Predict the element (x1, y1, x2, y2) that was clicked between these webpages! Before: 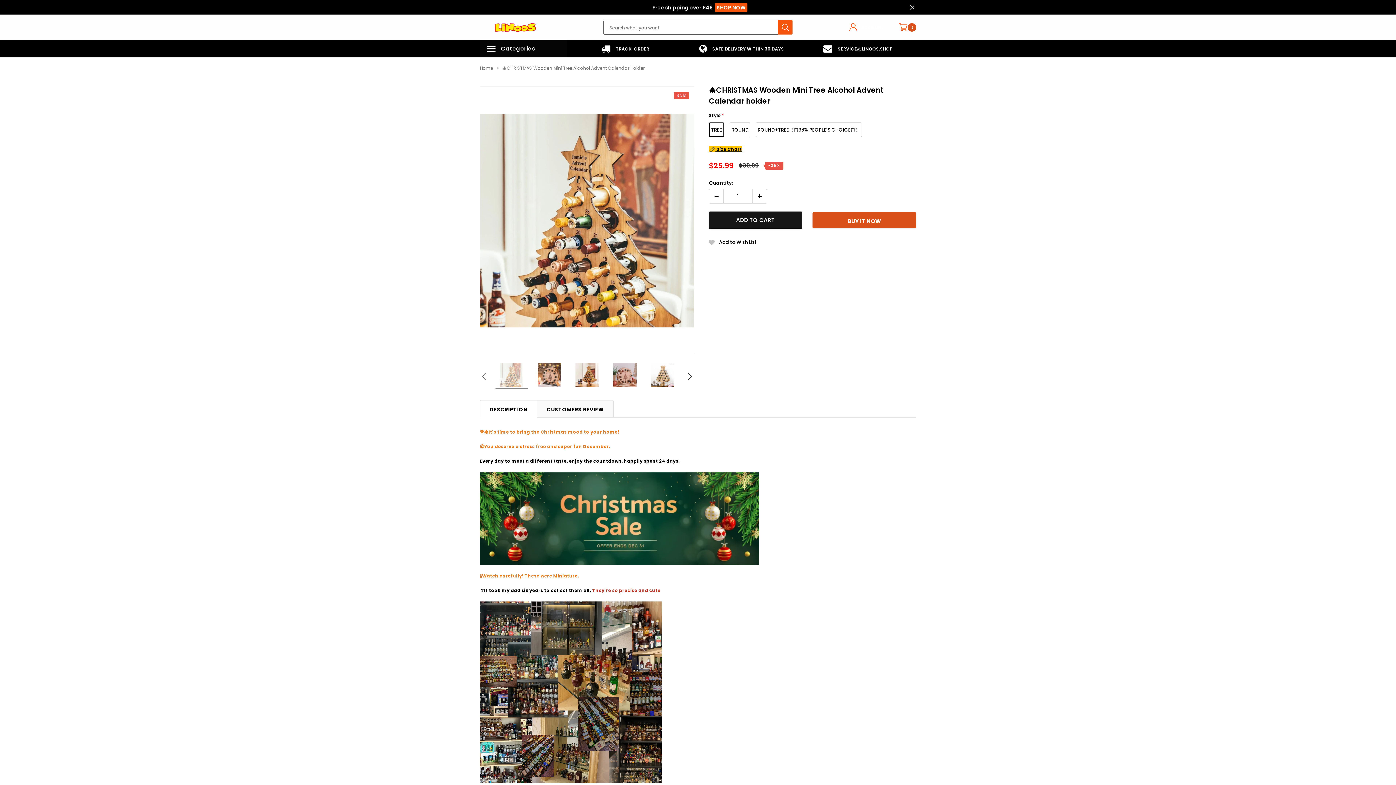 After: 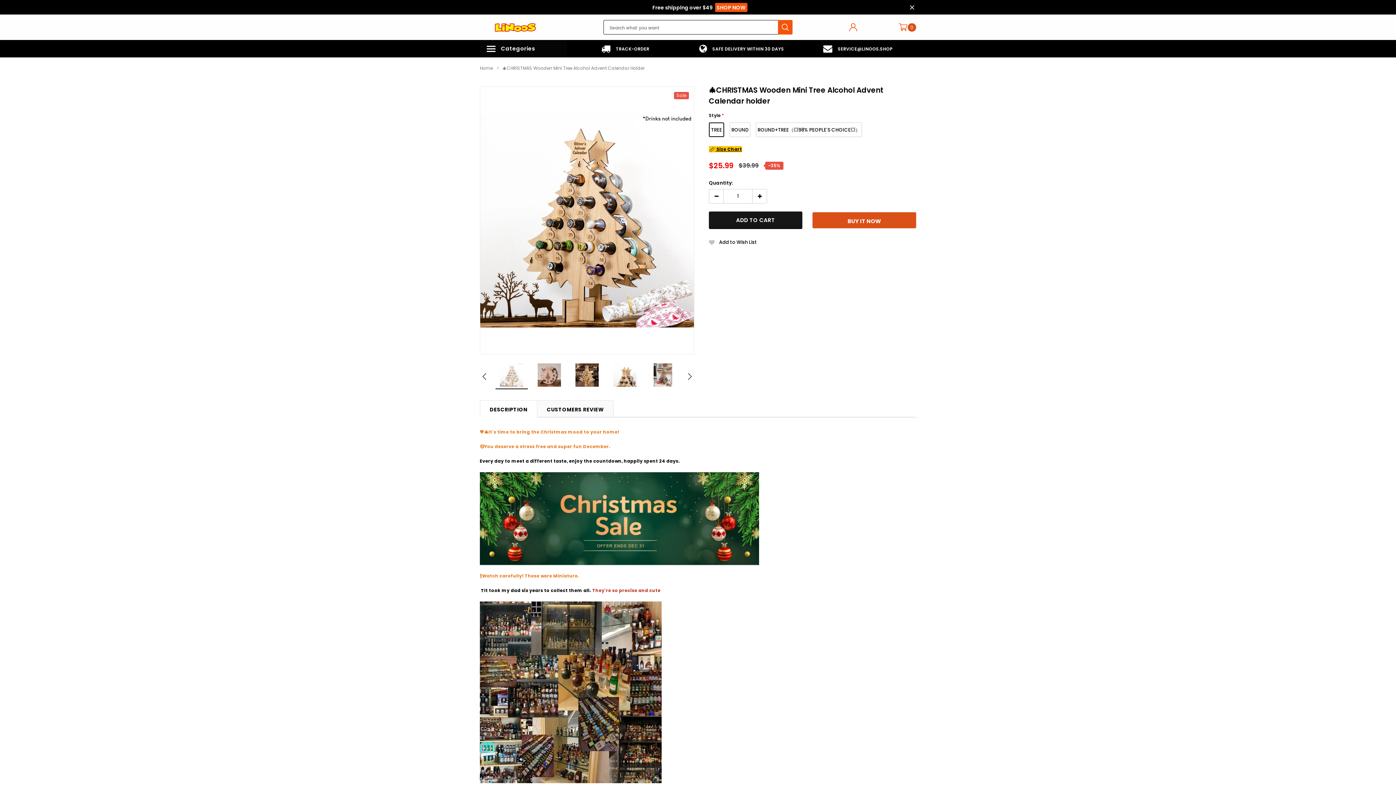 Action: bbox: (646, 363, 679, 387)